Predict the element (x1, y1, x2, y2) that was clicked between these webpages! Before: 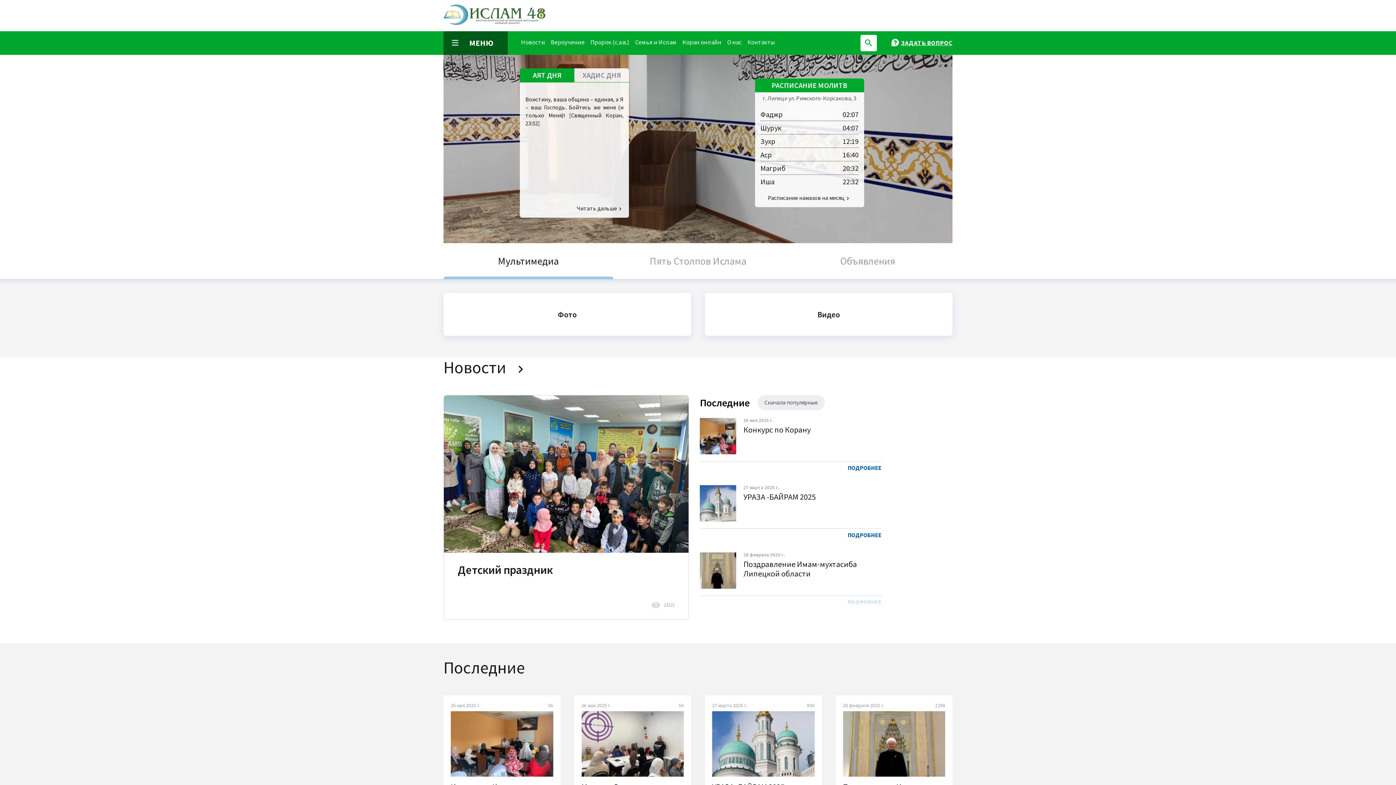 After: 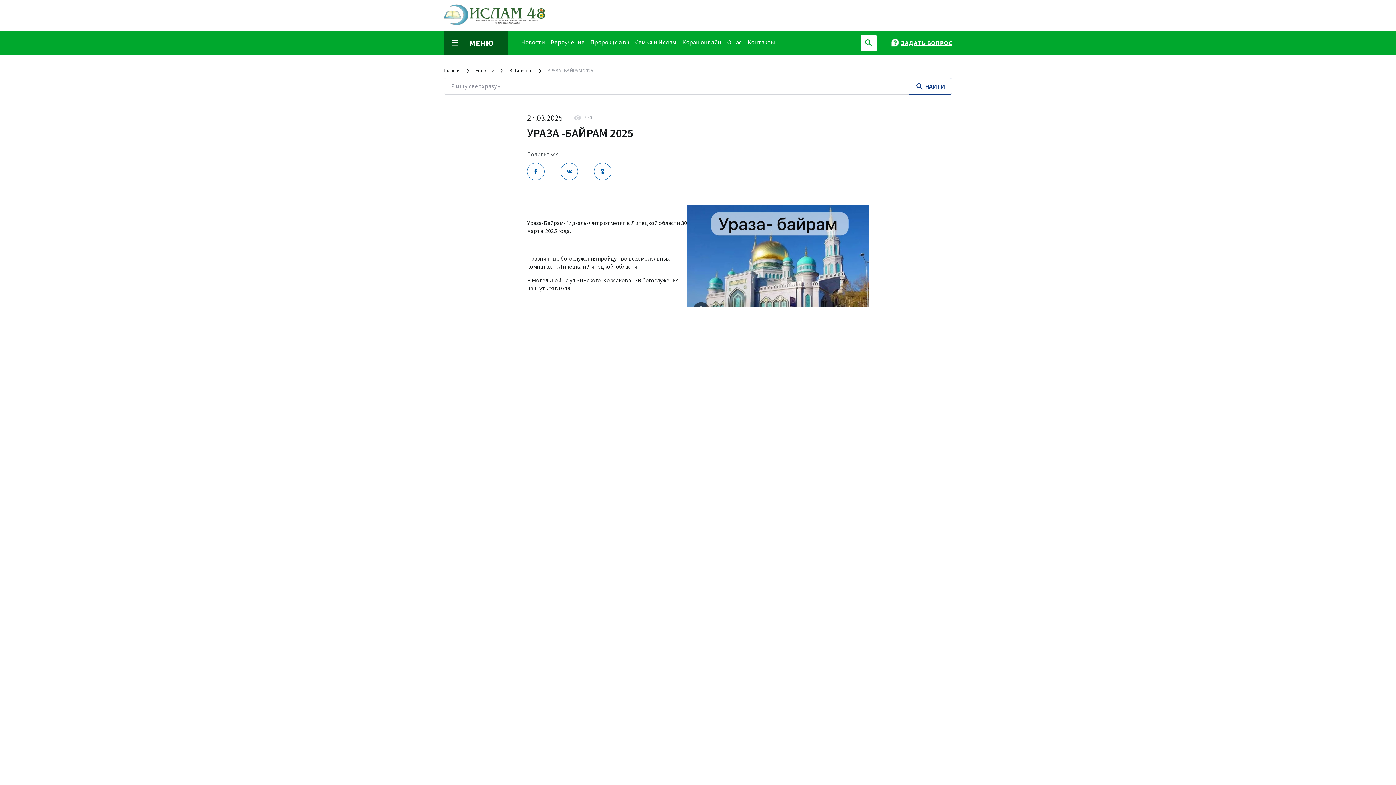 Action: bbox: (712, 711, 814, 777)